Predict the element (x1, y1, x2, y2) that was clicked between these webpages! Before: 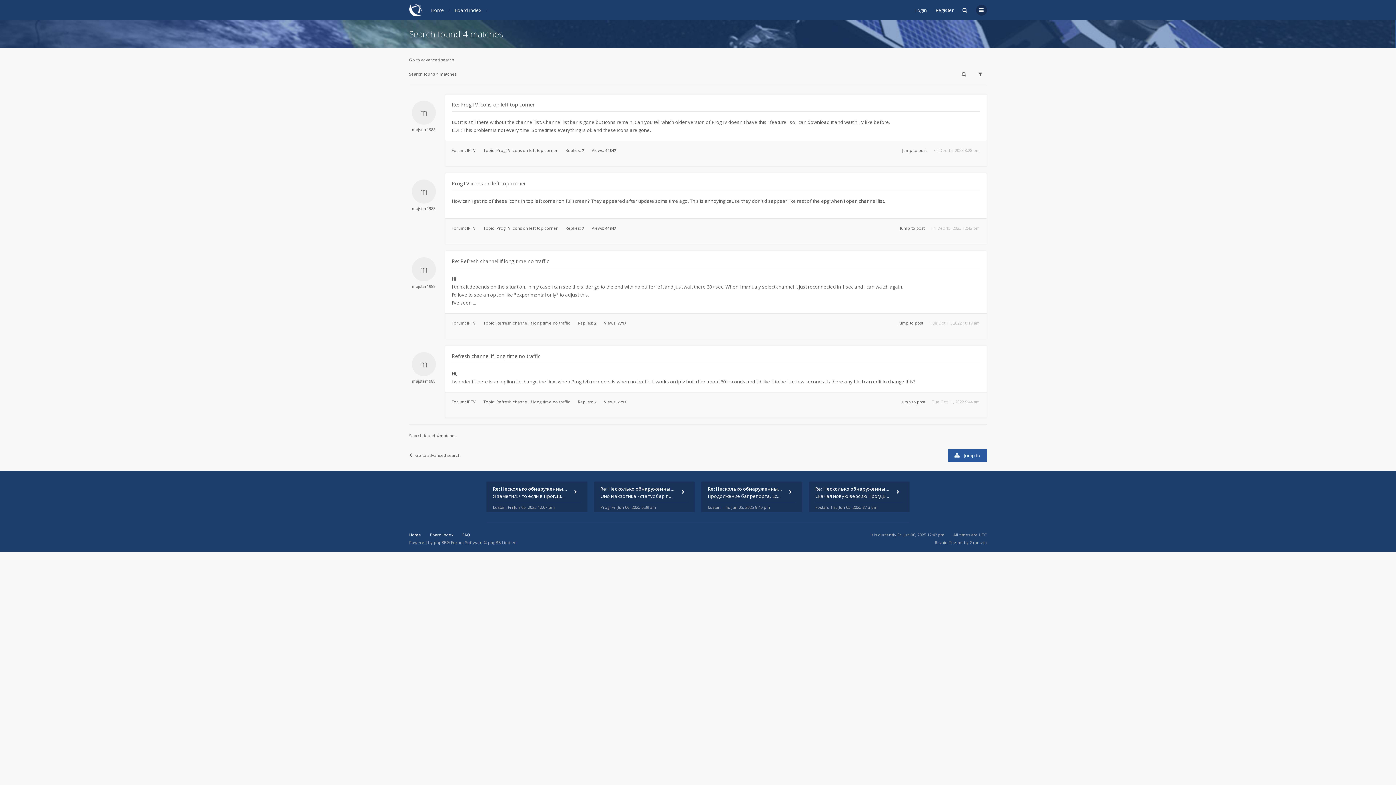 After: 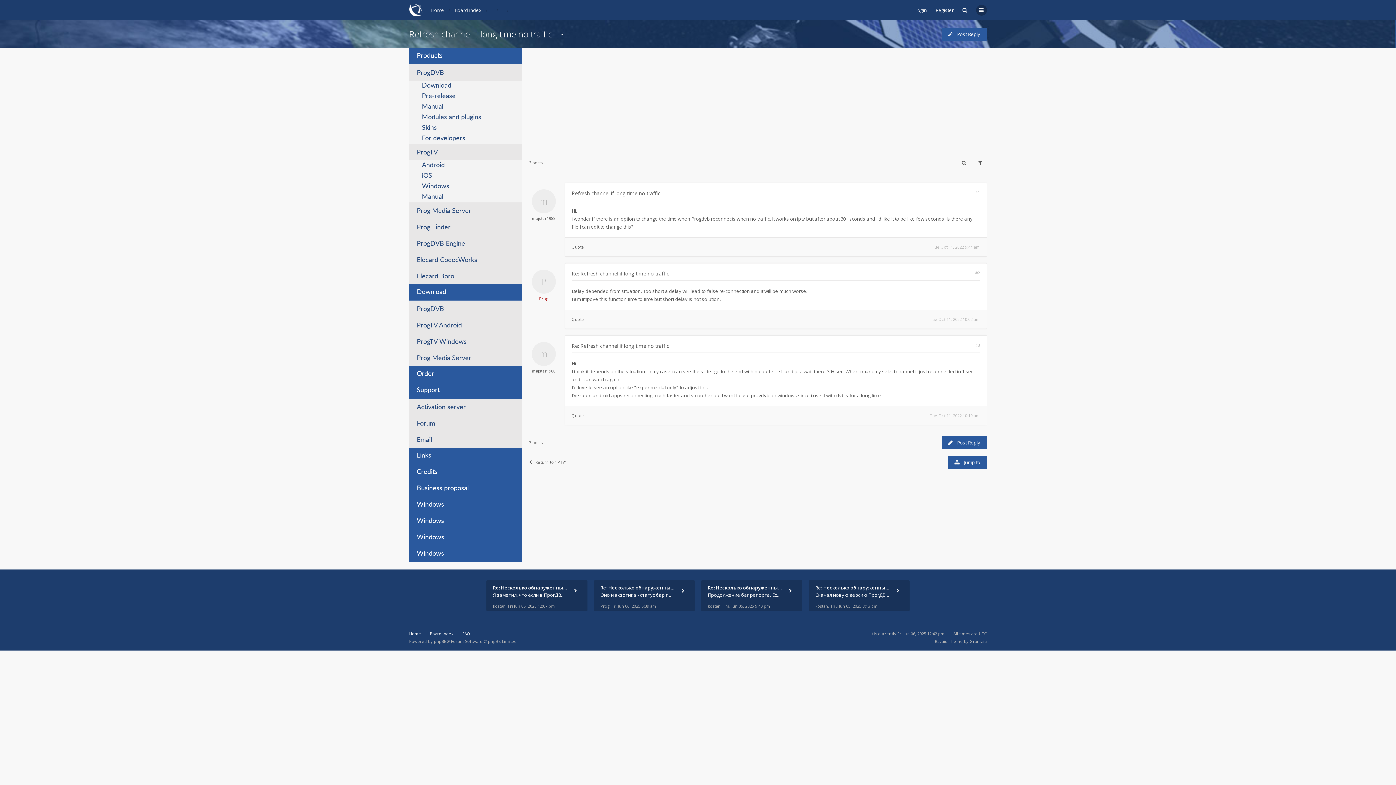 Action: bbox: (496, 320, 570, 325) label: Refresh channel if long time no traffic